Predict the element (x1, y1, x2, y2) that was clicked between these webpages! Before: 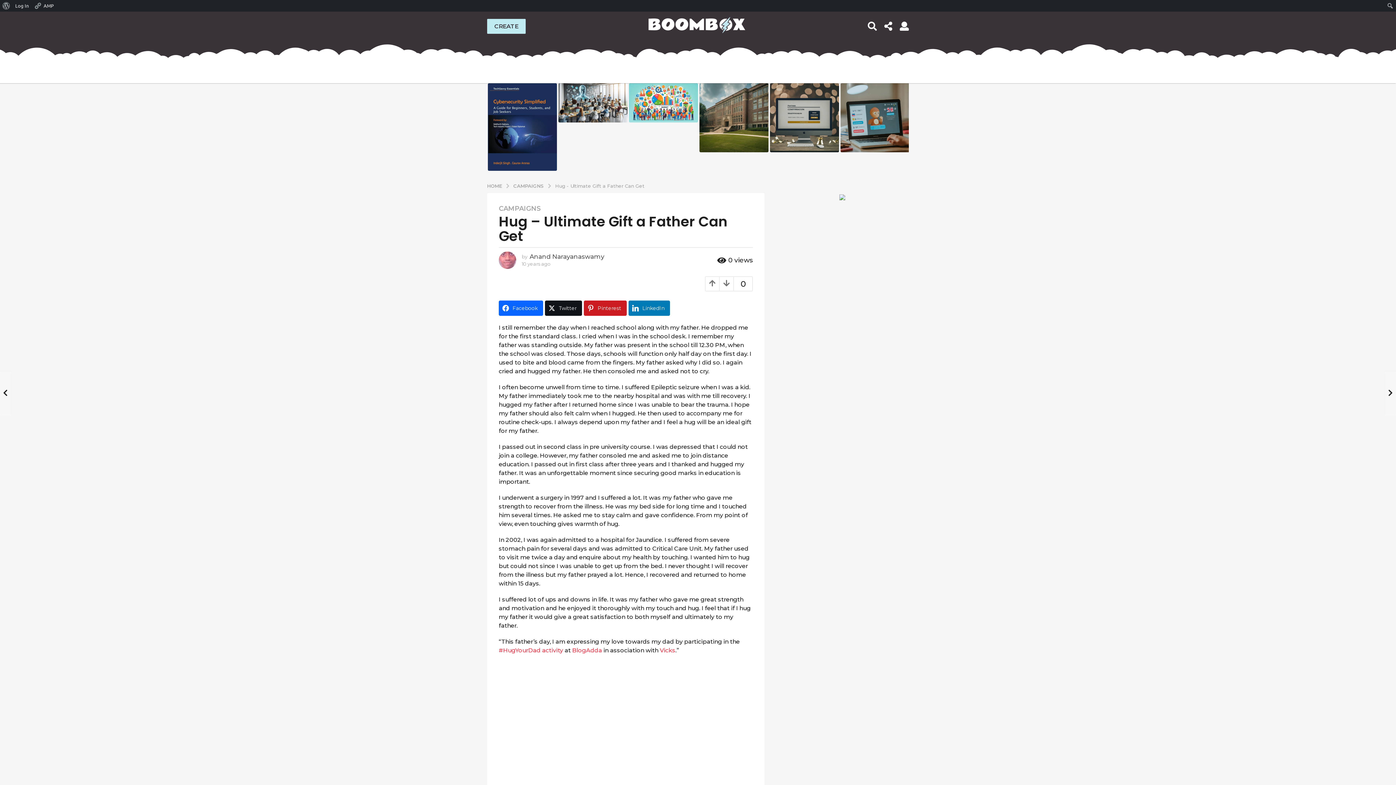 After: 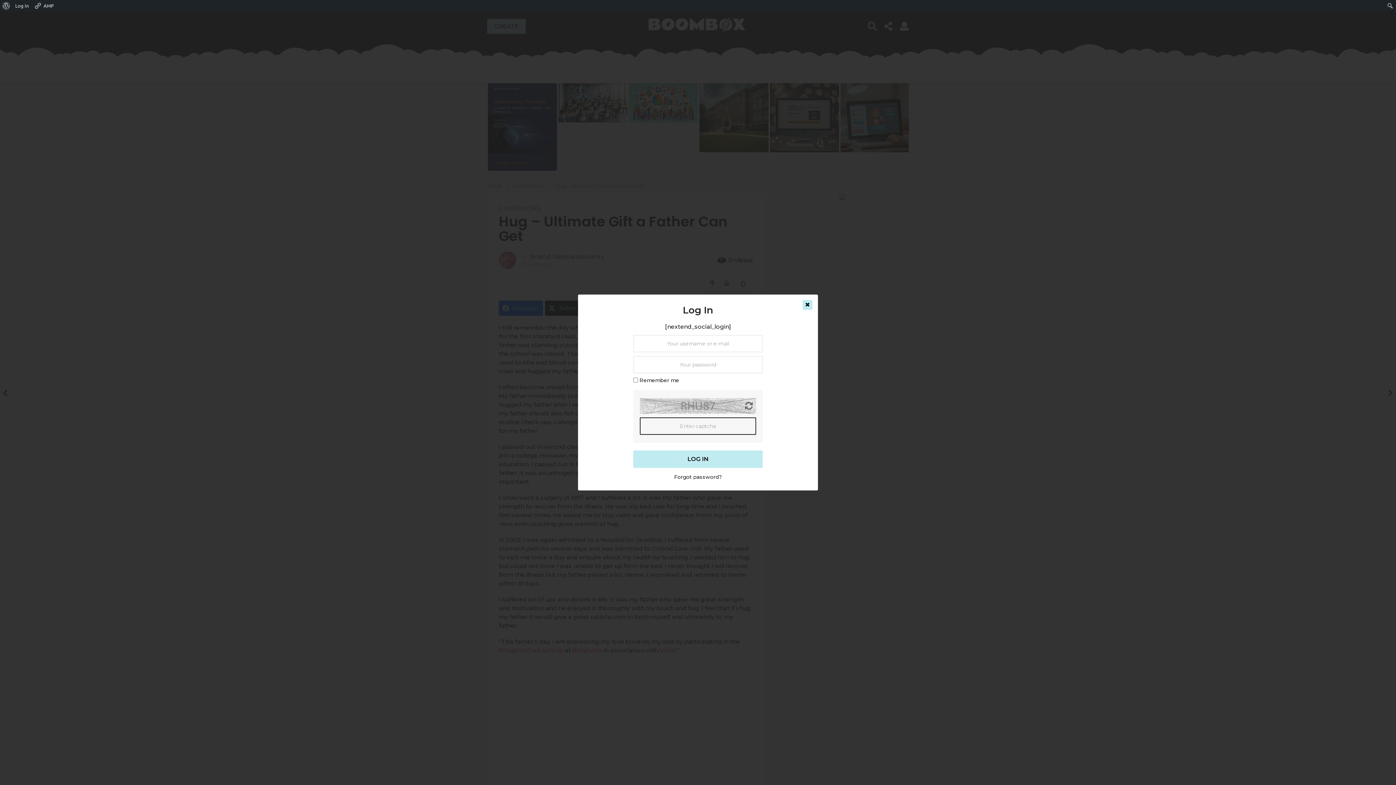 Action: label: CREATE bbox: (487, 18, 525, 33)